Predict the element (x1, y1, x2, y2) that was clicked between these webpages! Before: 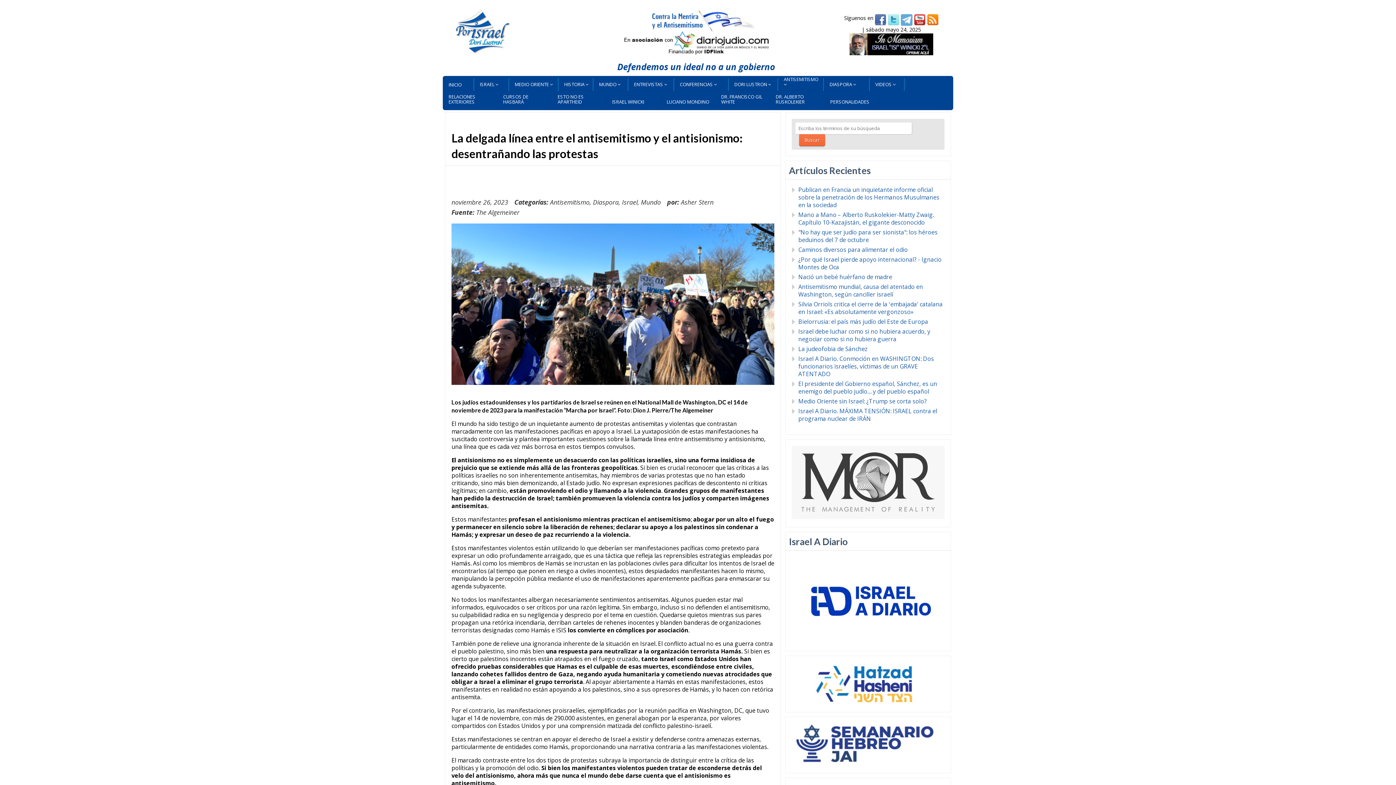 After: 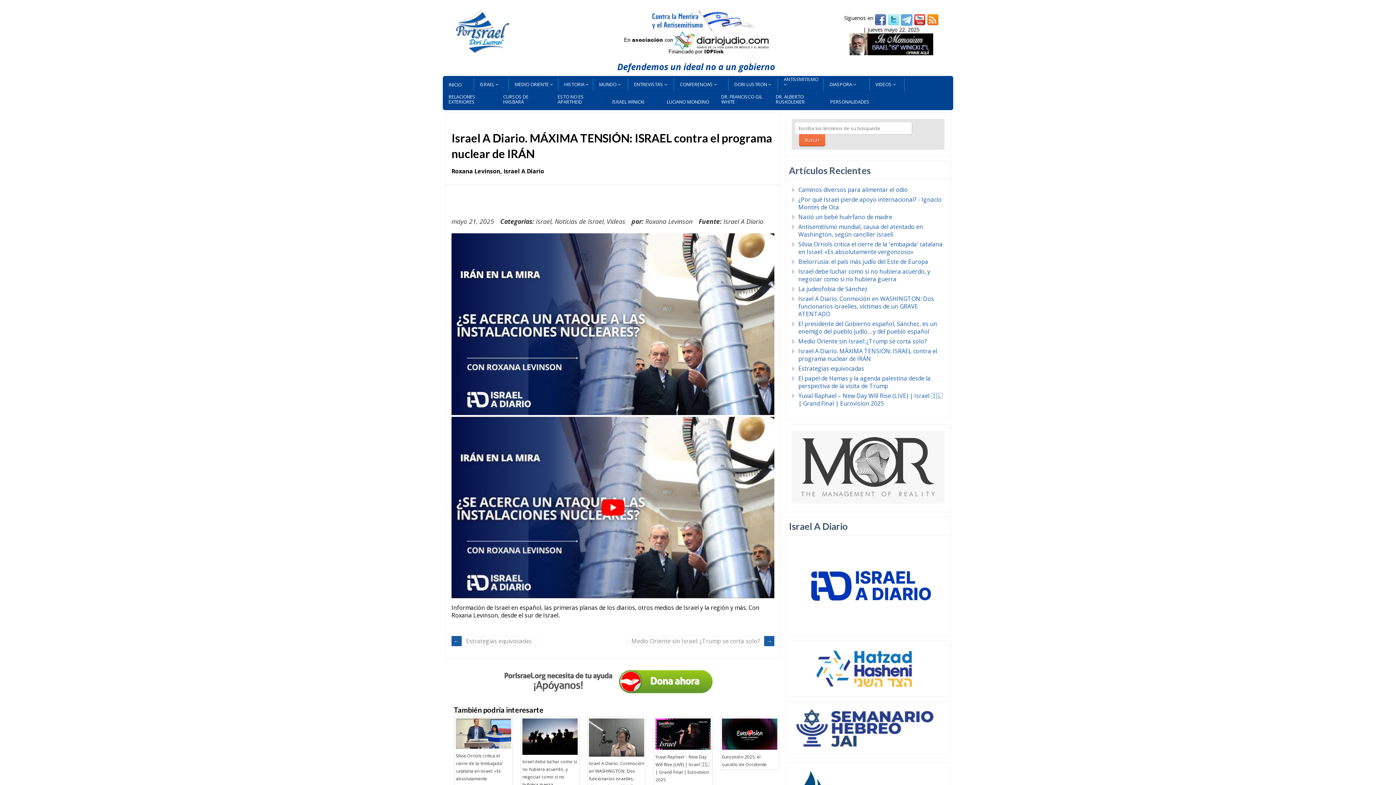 Action: bbox: (798, 407, 937, 422) label: Israel A Diario. MÁXIMA TENSIÓN: ISRAEL contra el programa nuclear de IRÁN